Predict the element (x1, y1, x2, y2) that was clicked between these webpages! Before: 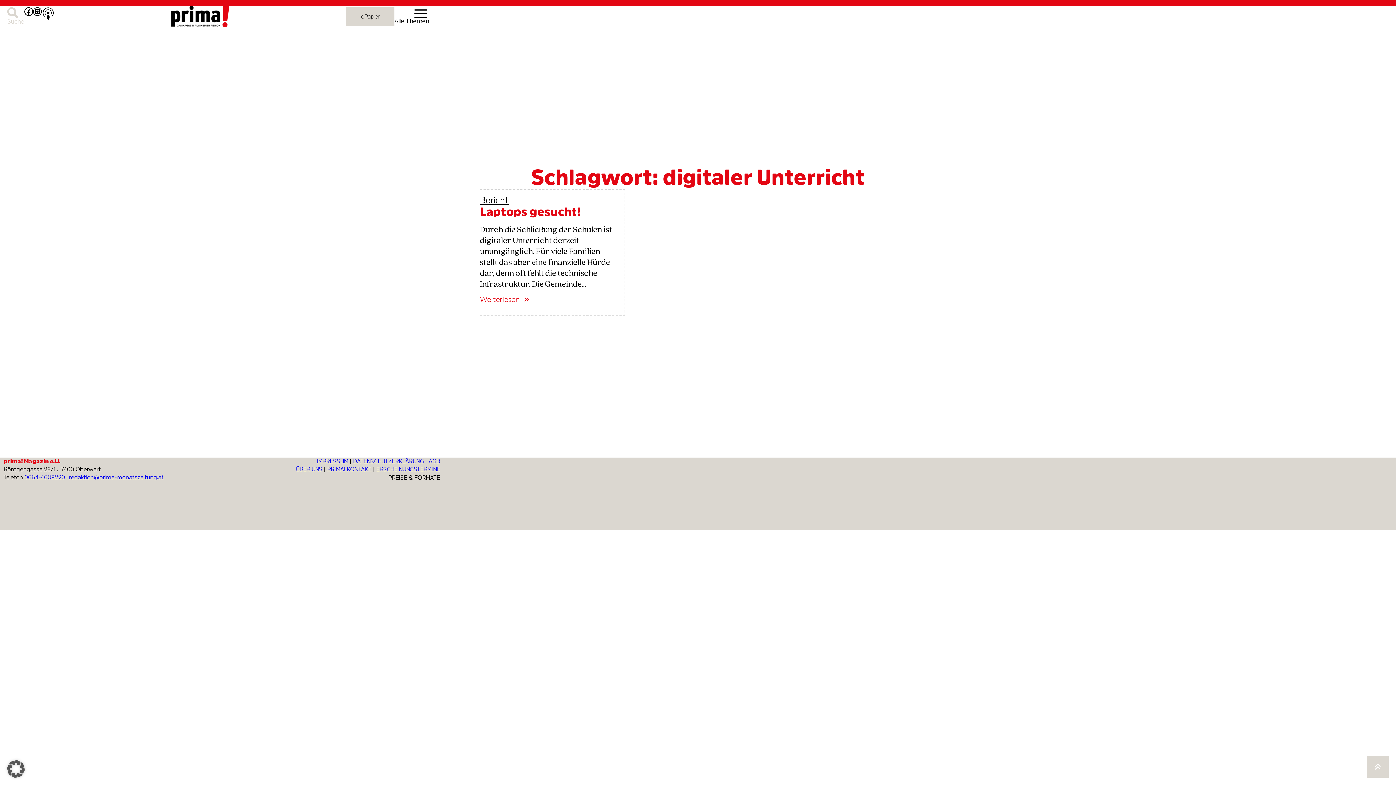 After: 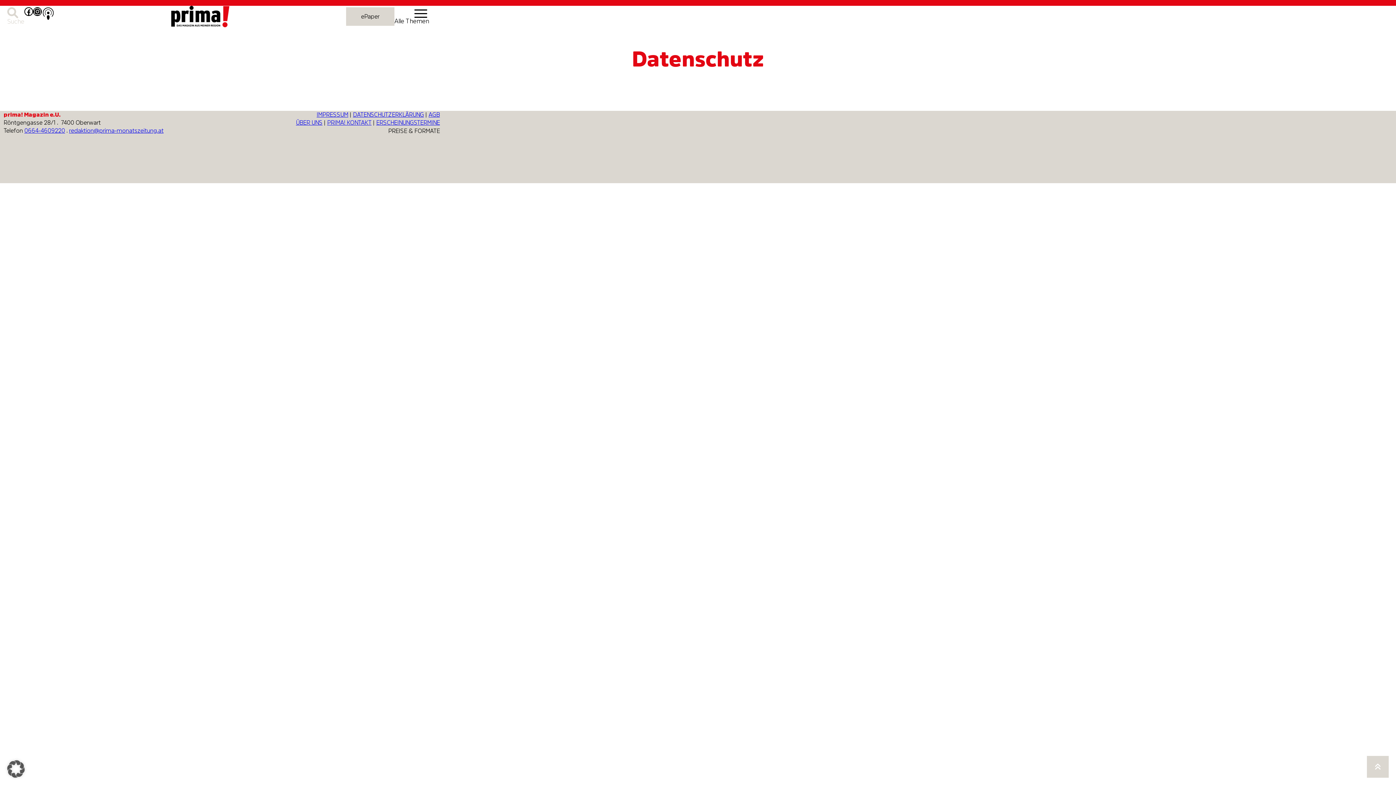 Action: bbox: (353, 458, 424, 464) label: DATENSCHUTZERKLÄRUNG